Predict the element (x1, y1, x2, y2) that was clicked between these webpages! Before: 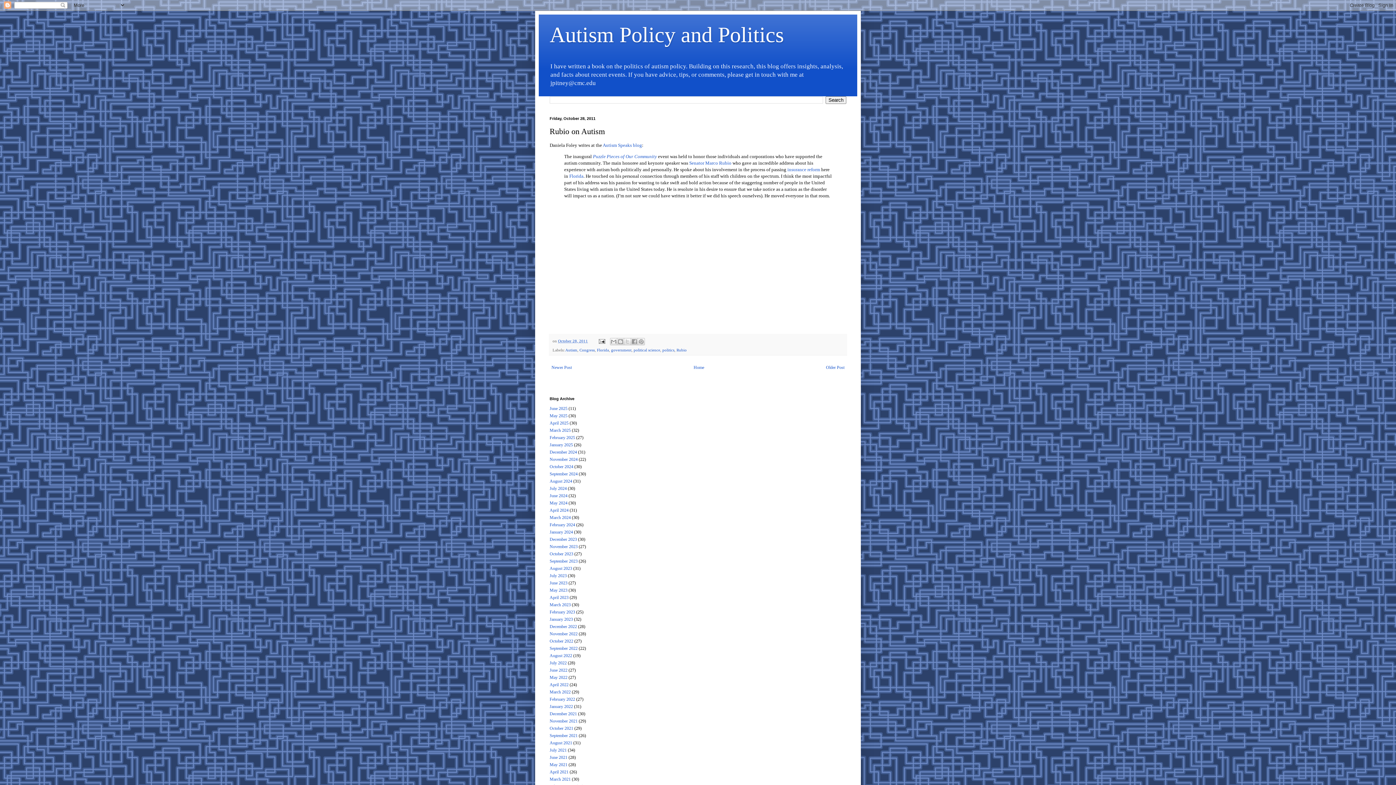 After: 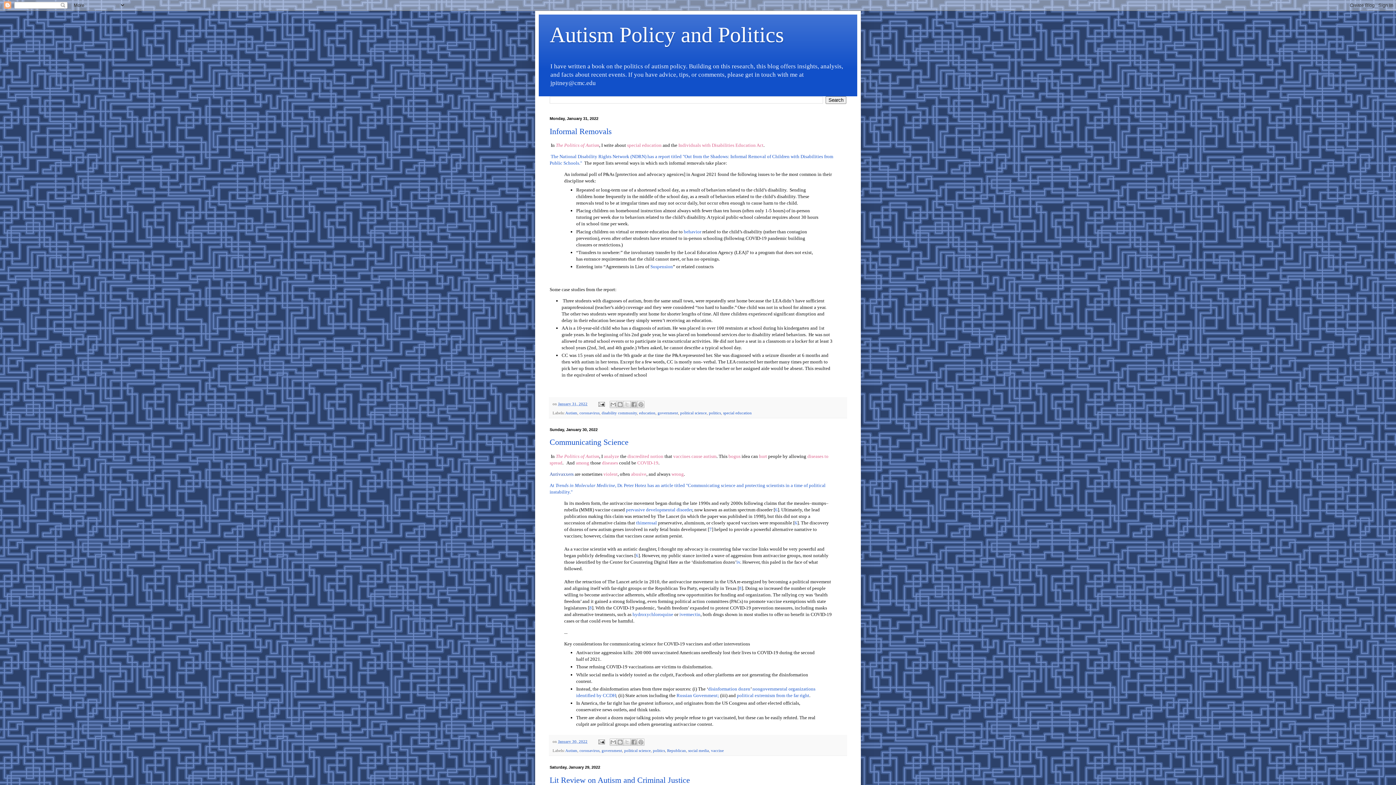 Action: bbox: (549, 704, 573, 709) label: January 2022